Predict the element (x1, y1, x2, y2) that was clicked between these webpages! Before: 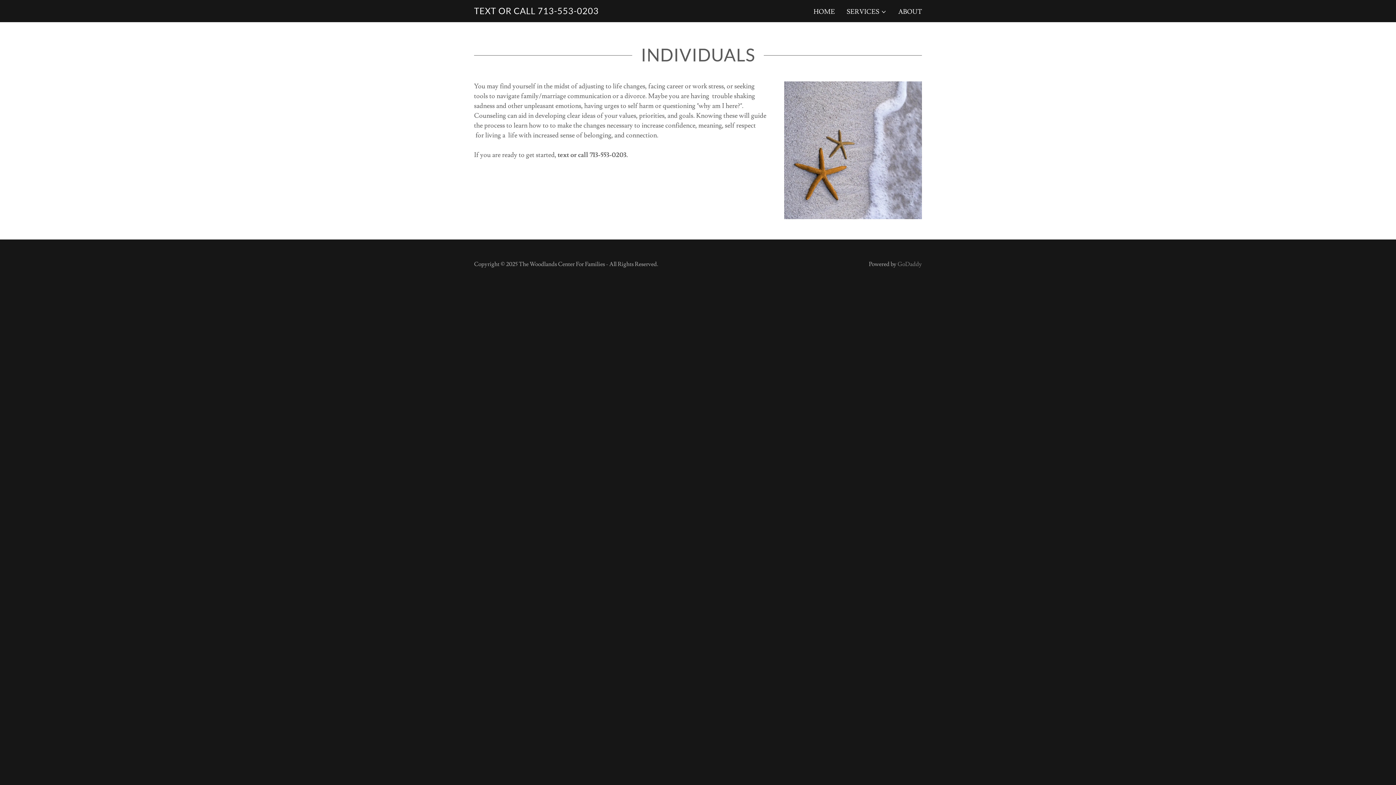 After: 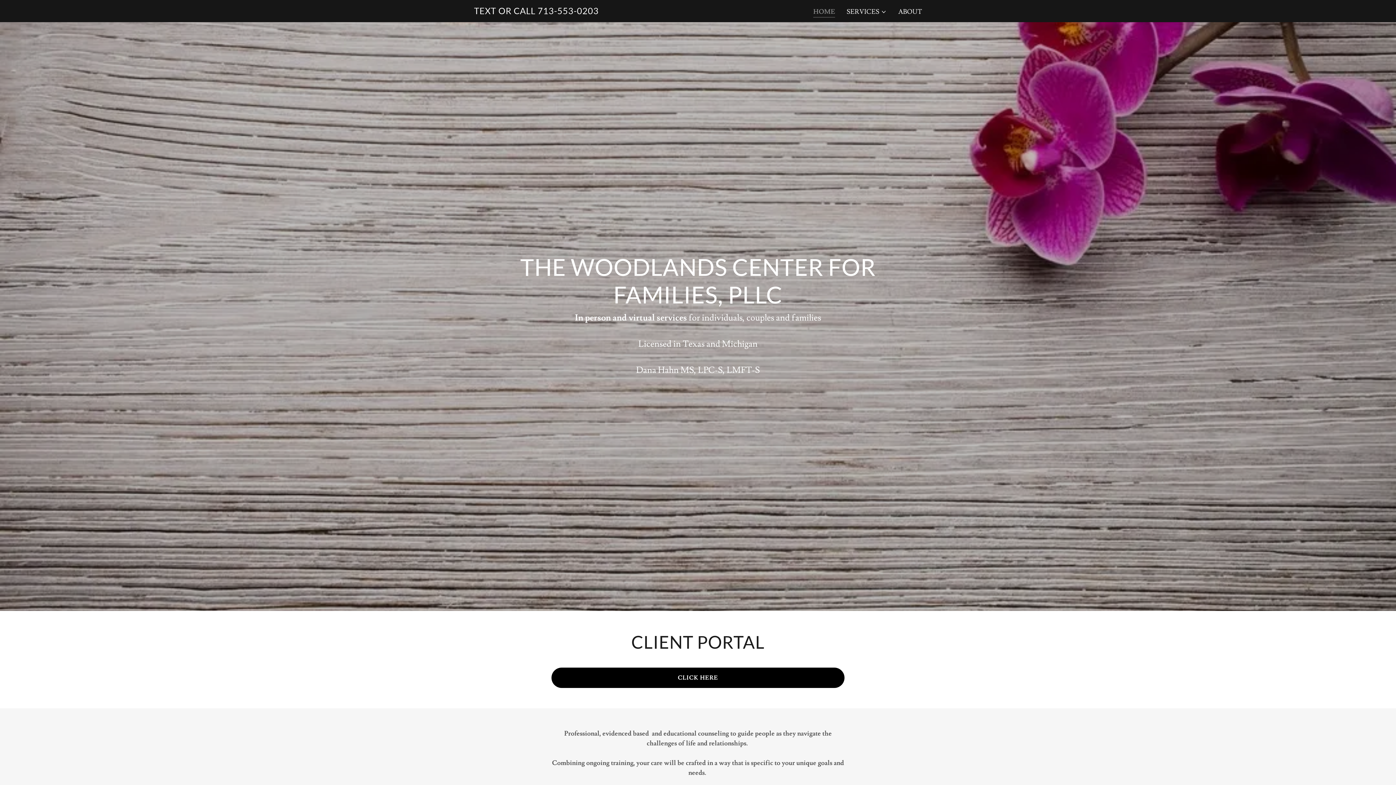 Action: bbox: (811, 5, 837, 18) label: HOME